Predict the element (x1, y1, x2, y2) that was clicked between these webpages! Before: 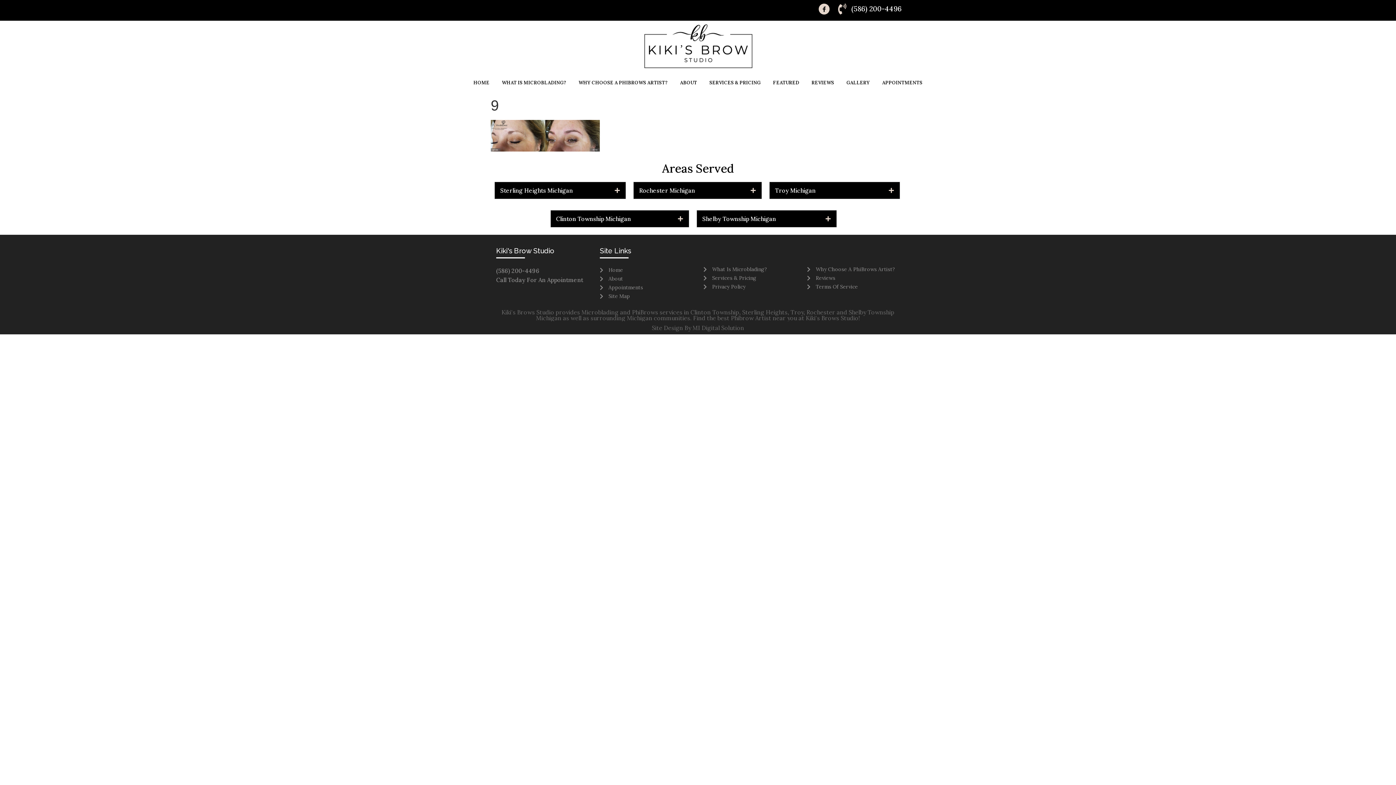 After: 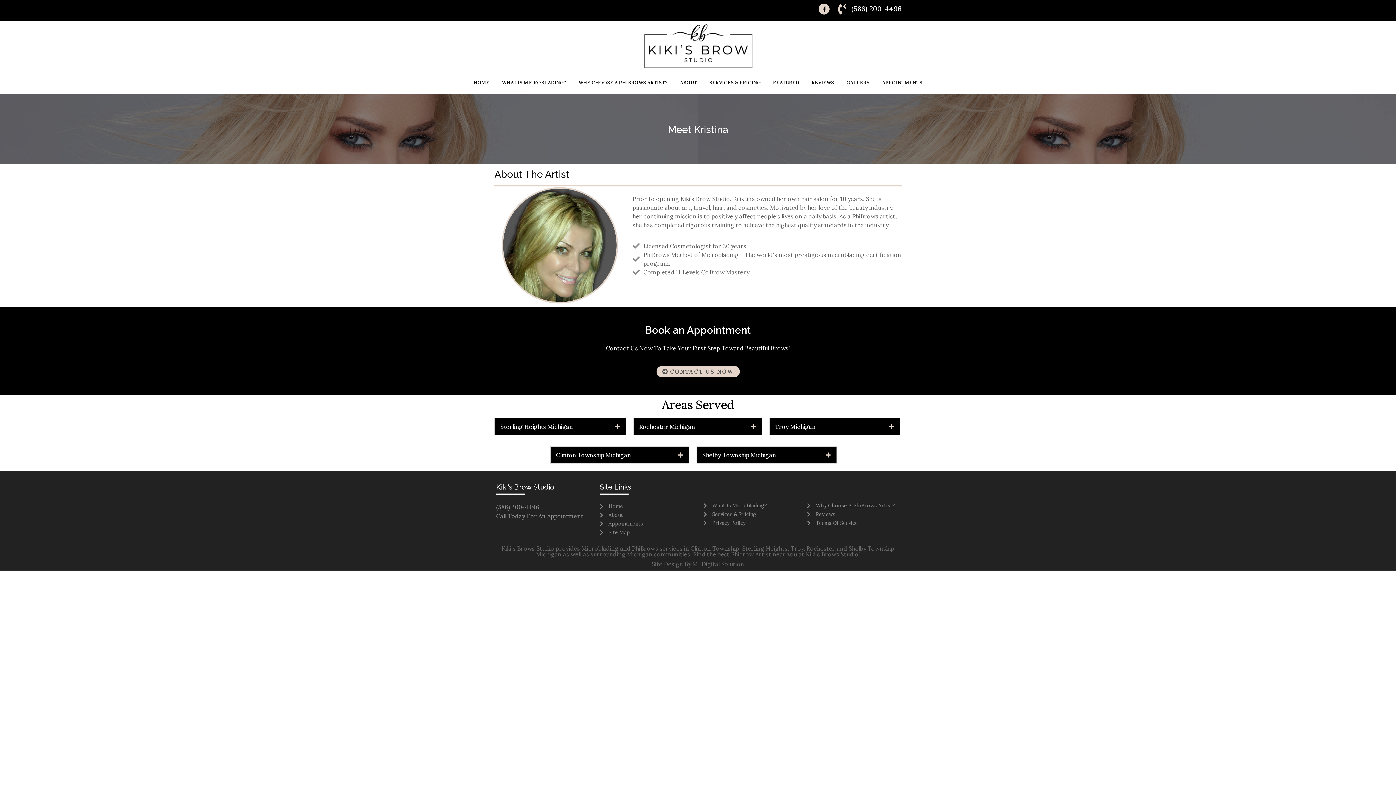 Action: label: About bbox: (600, 275, 692, 283)